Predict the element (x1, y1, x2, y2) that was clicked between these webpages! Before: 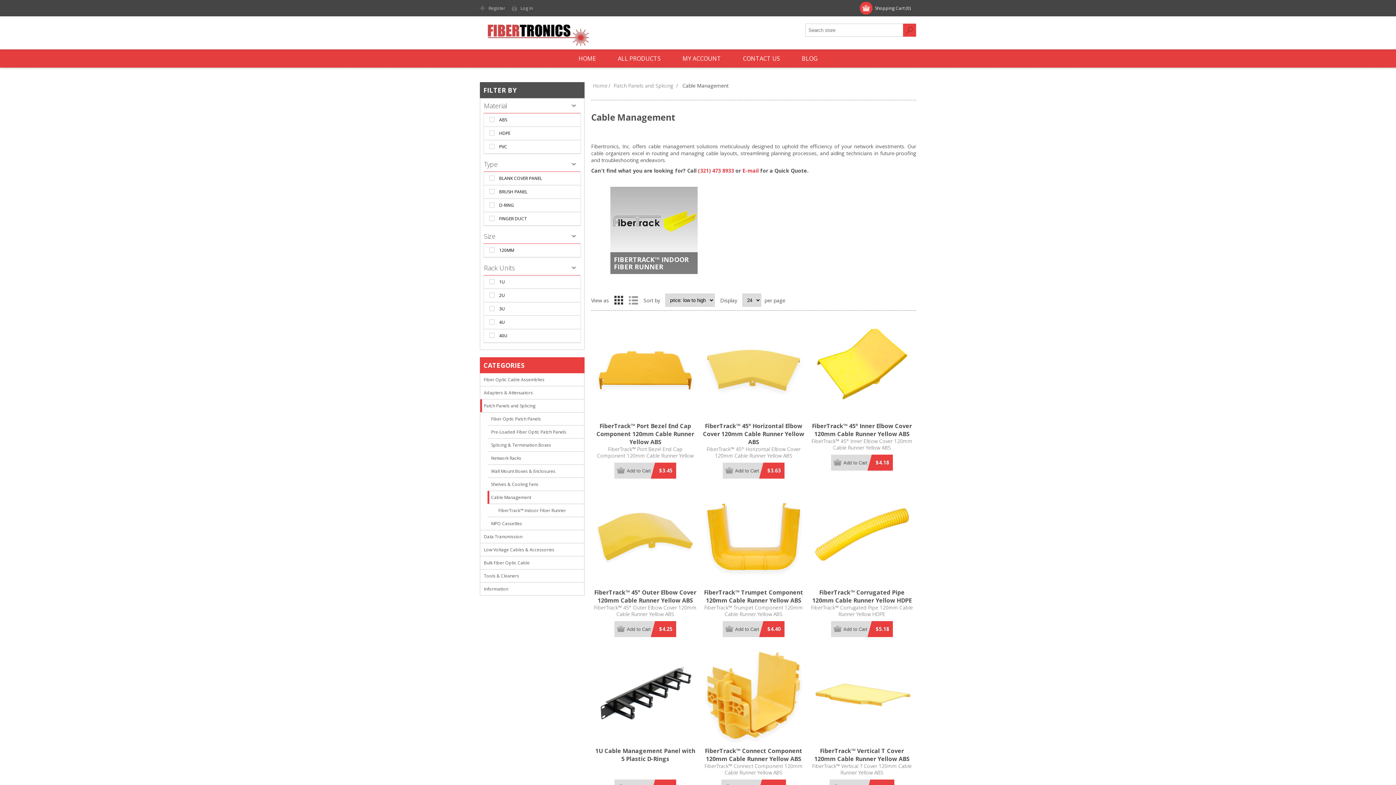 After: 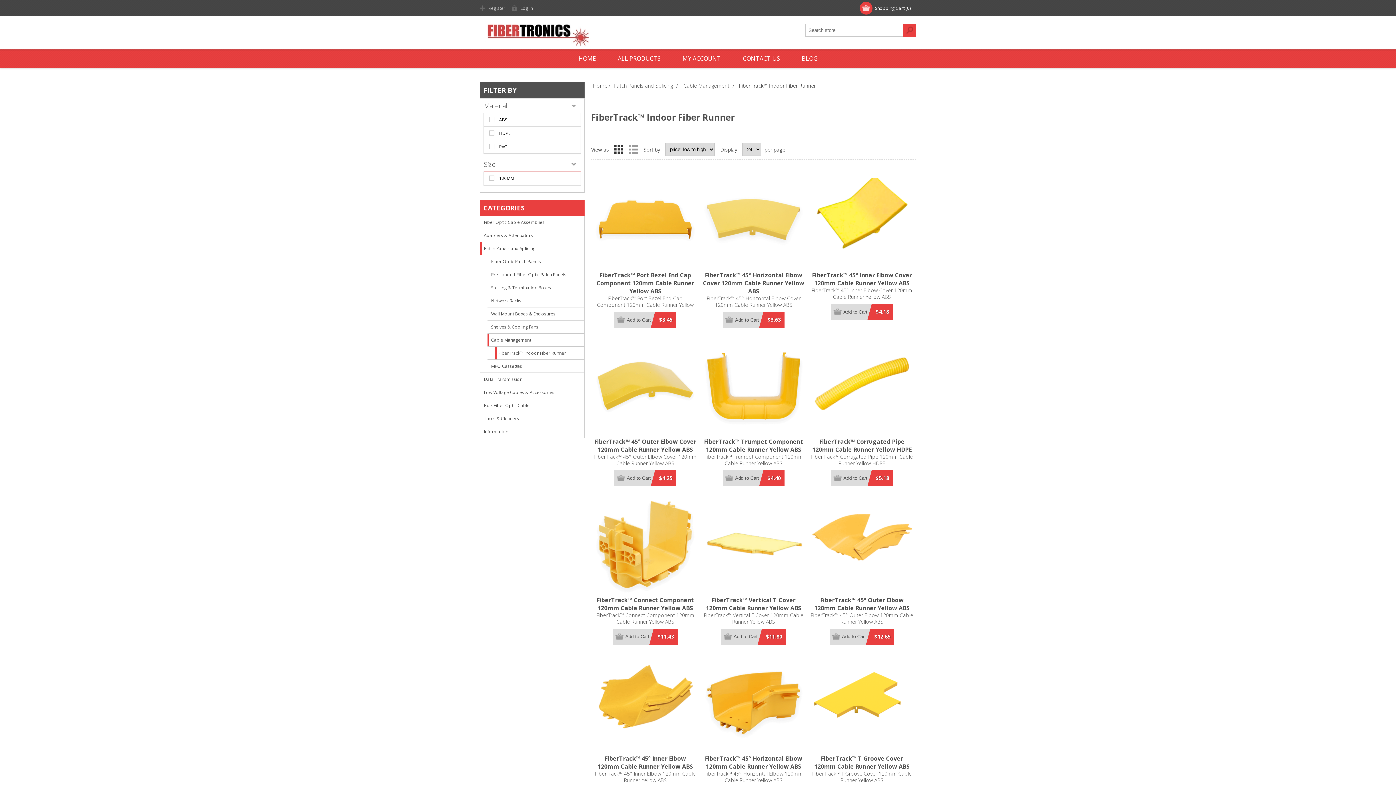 Action: bbox: (610, 186, 697, 274)